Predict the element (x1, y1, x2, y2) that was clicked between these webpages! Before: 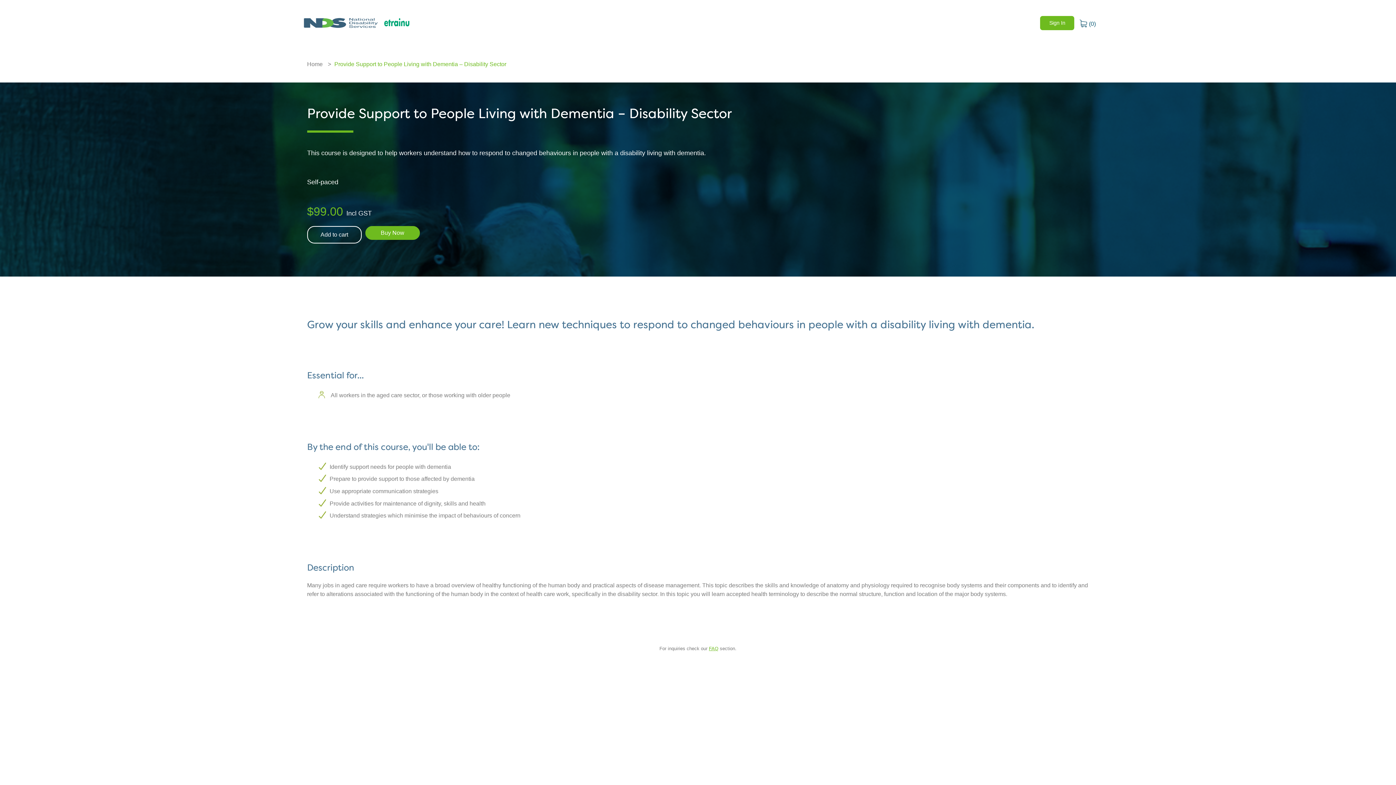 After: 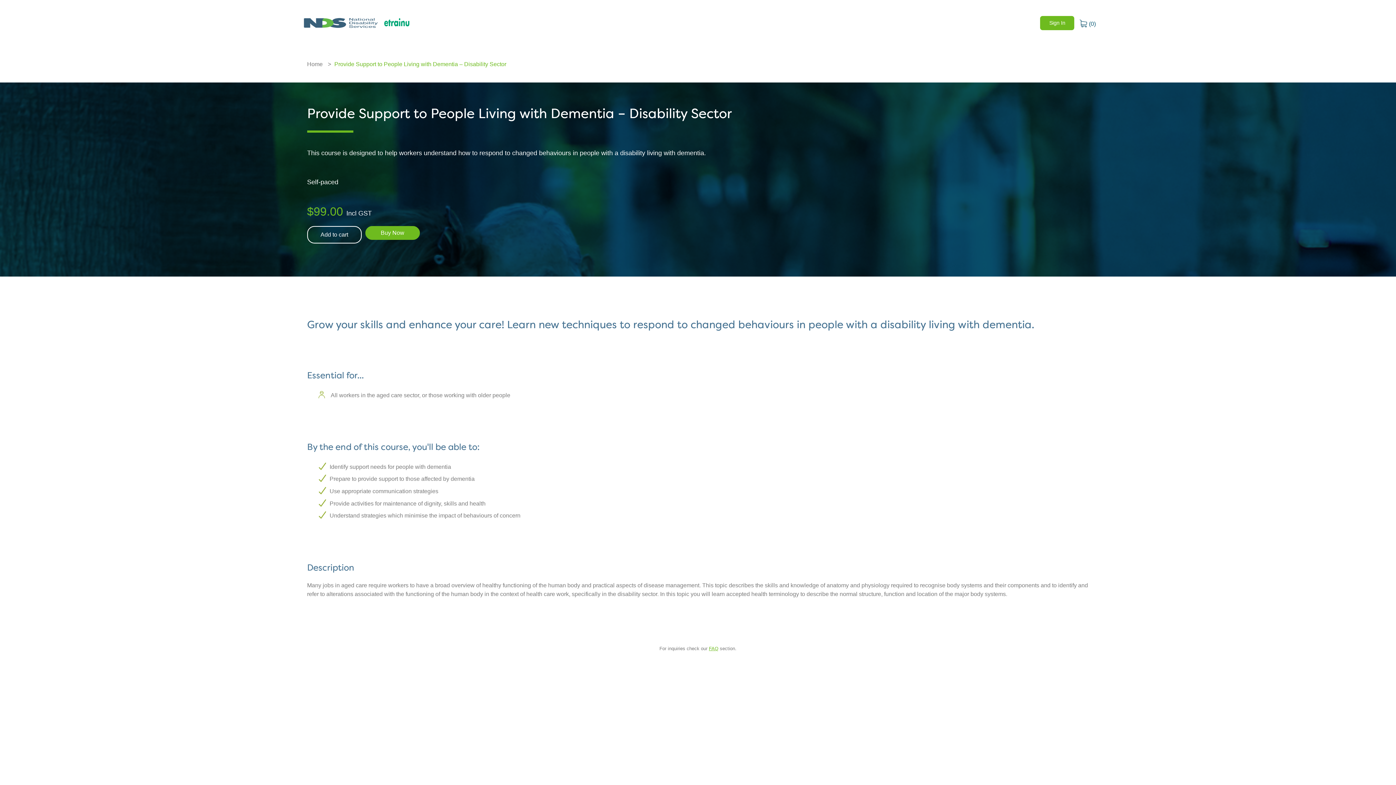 Action: bbox: (709, 646, 718, 651) label: FAQ